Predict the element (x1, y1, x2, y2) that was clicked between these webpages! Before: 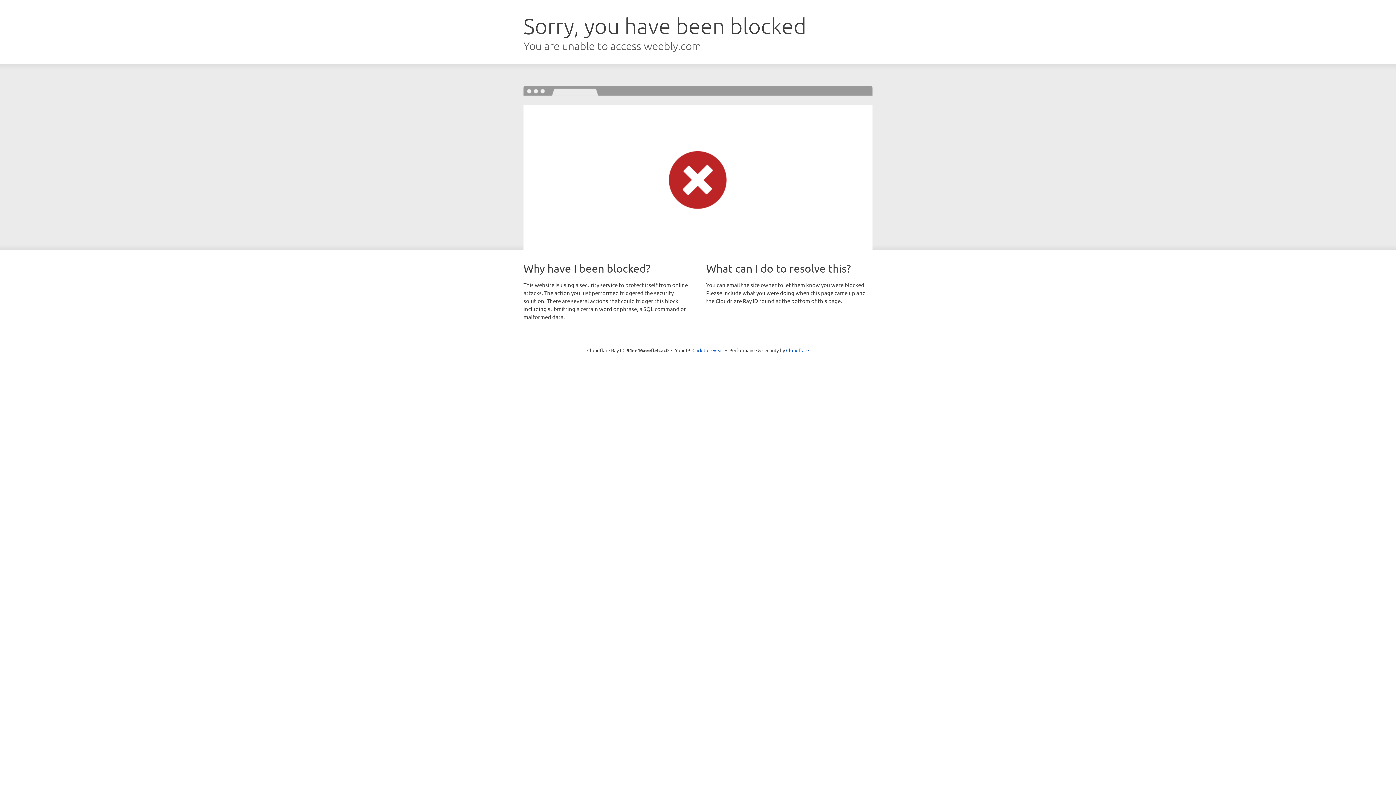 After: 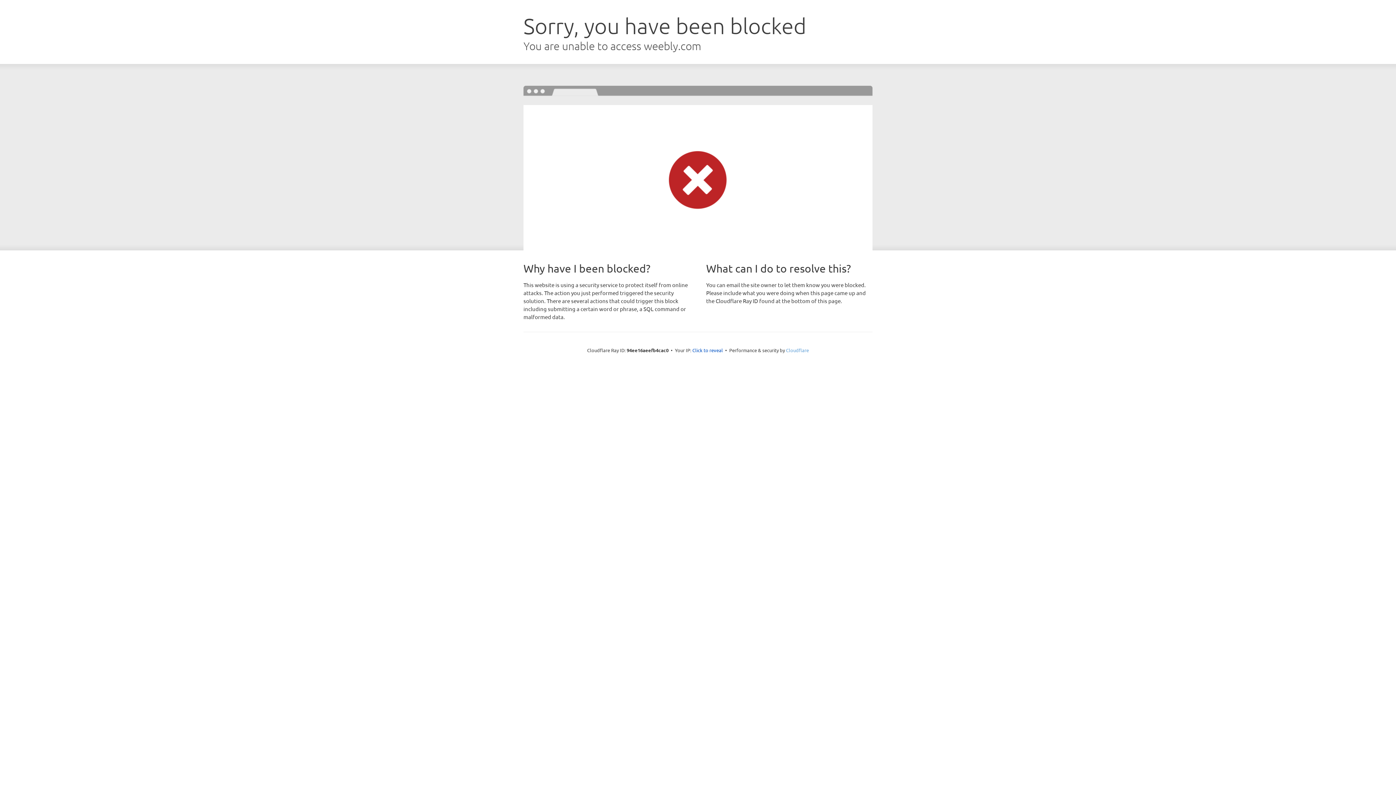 Action: bbox: (786, 347, 809, 353) label: Cloudflare